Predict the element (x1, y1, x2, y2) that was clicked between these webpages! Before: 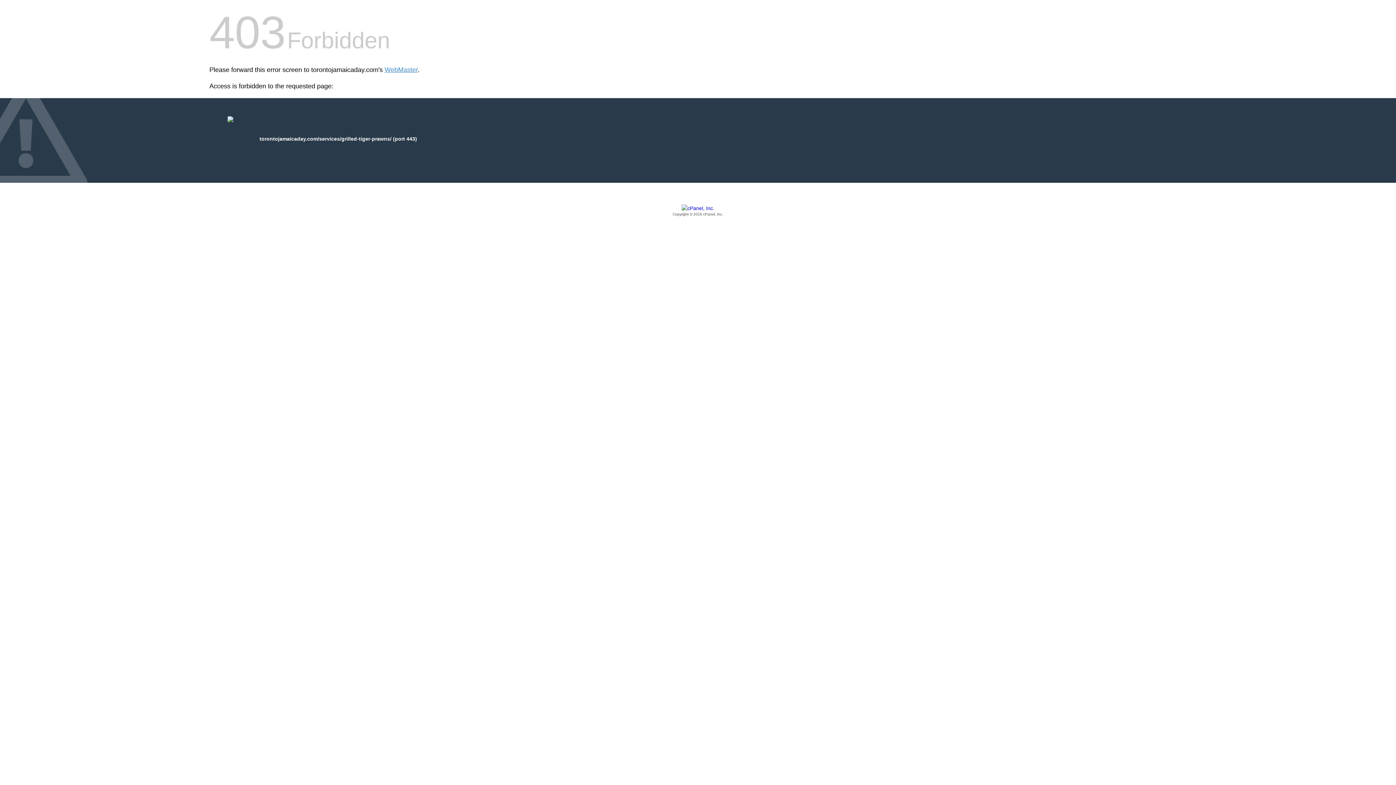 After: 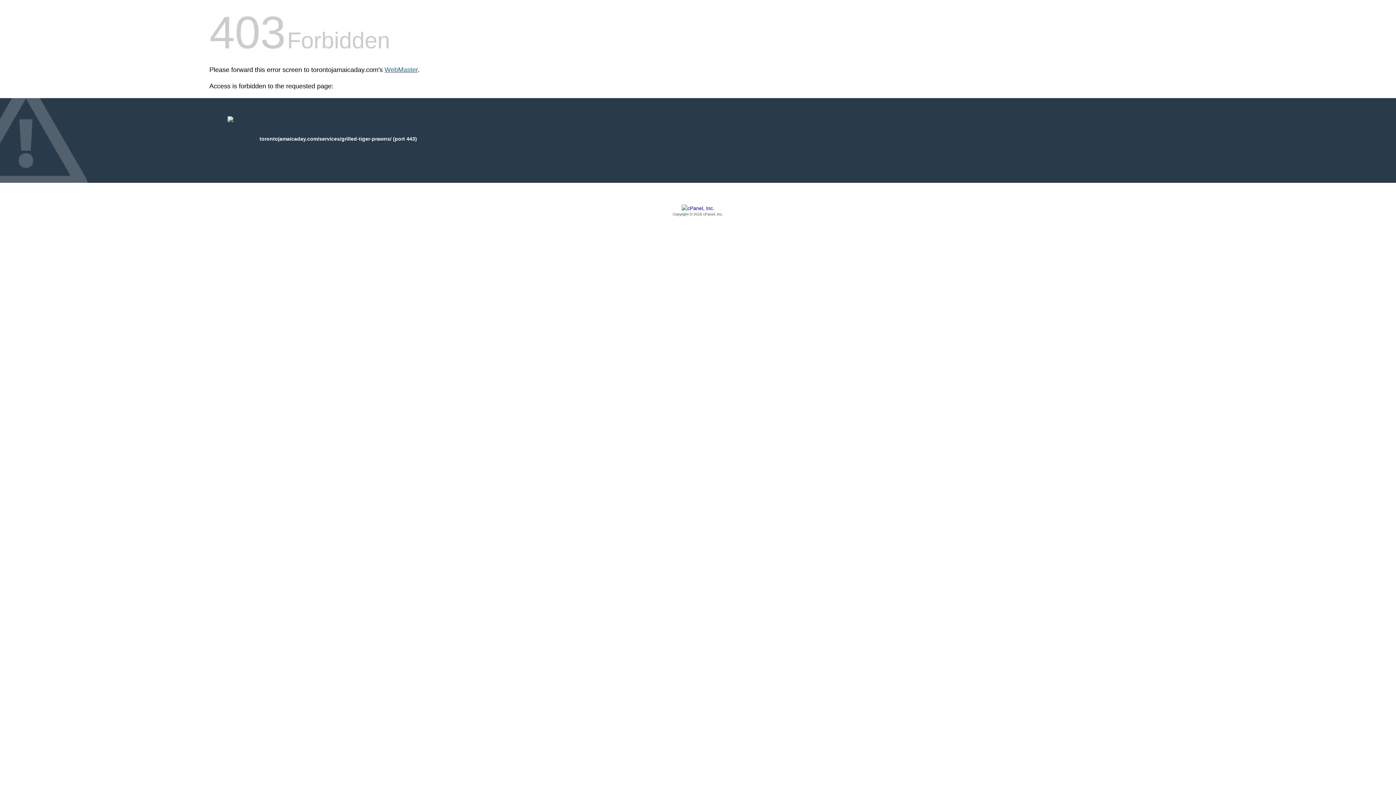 Action: bbox: (384, 66, 417, 73) label: WebMaster